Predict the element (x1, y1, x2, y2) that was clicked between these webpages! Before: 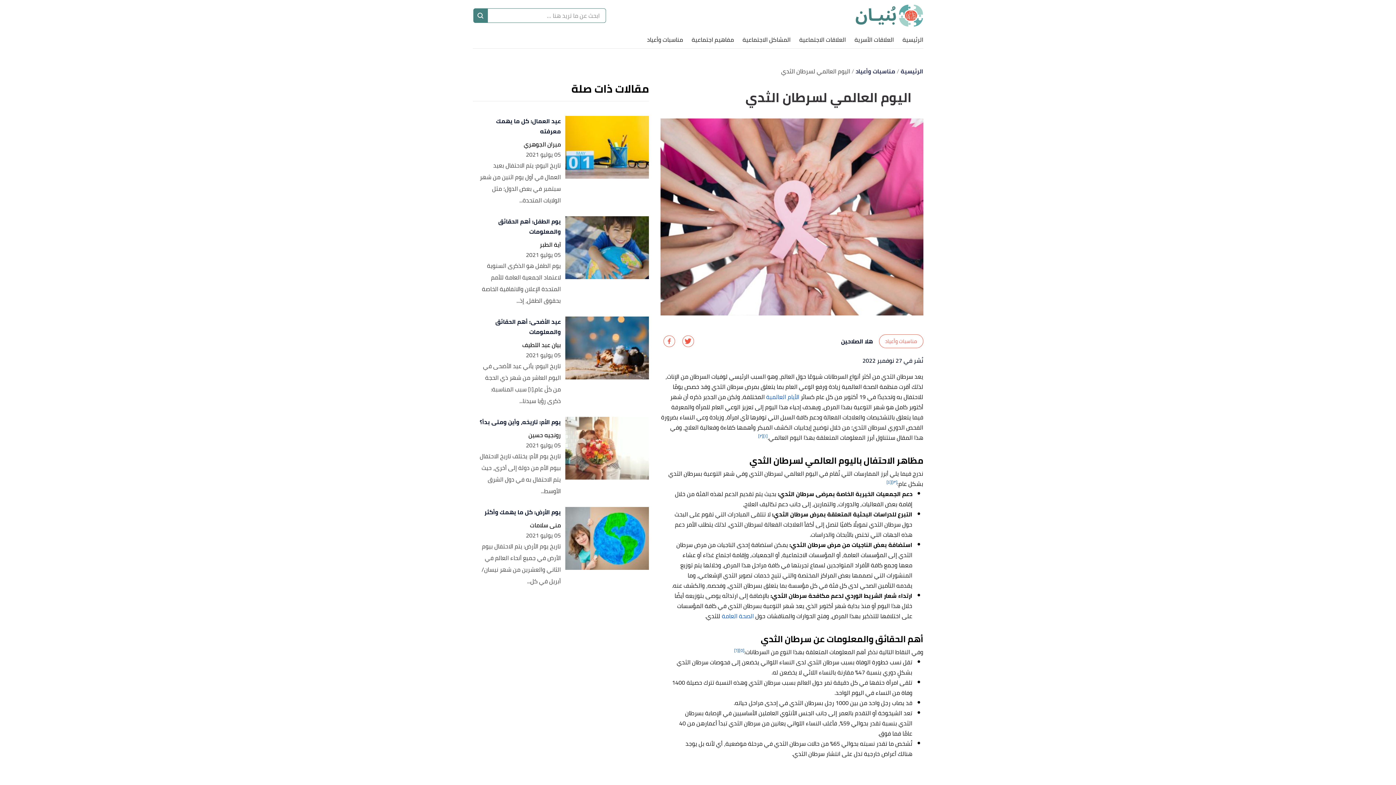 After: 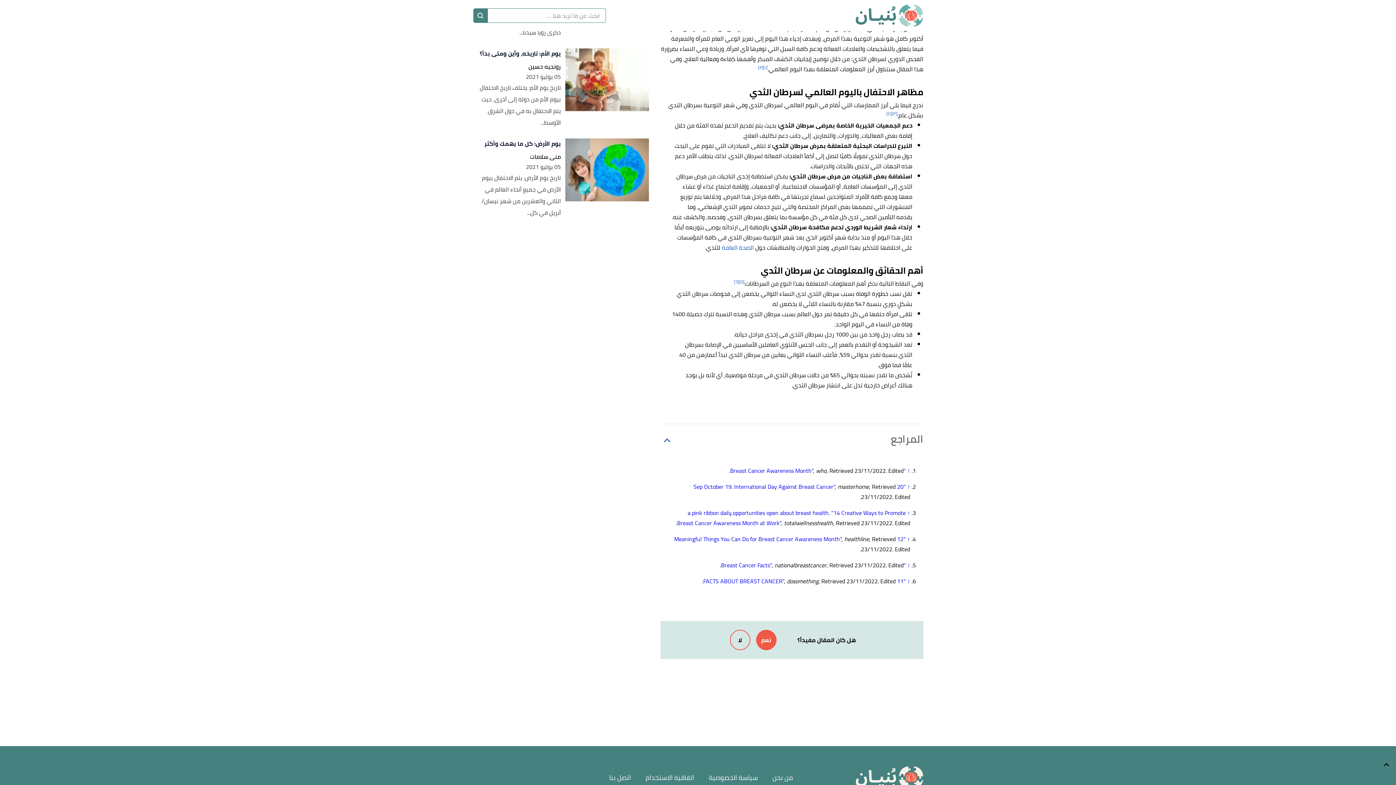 Action: bbox: (758, 431, 763, 440) label: [٢]